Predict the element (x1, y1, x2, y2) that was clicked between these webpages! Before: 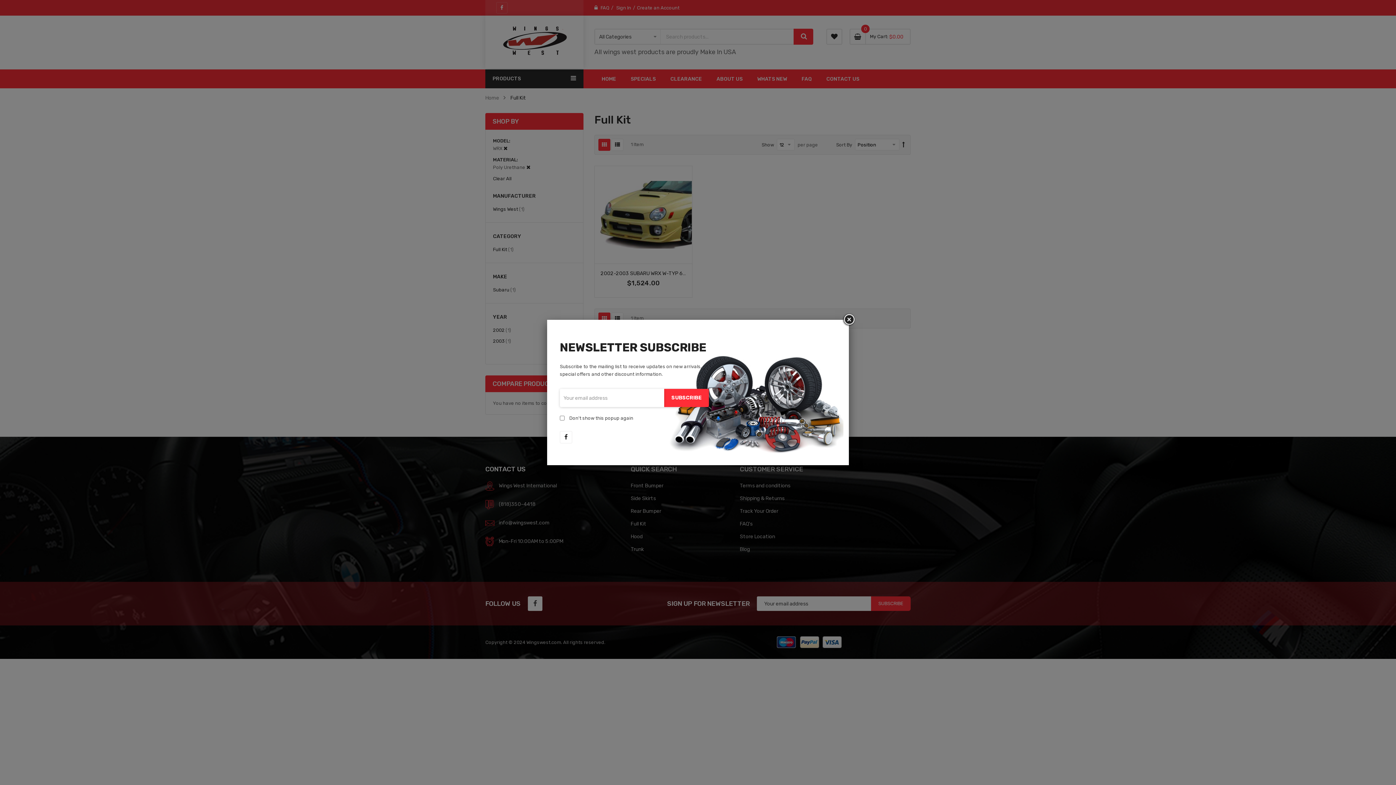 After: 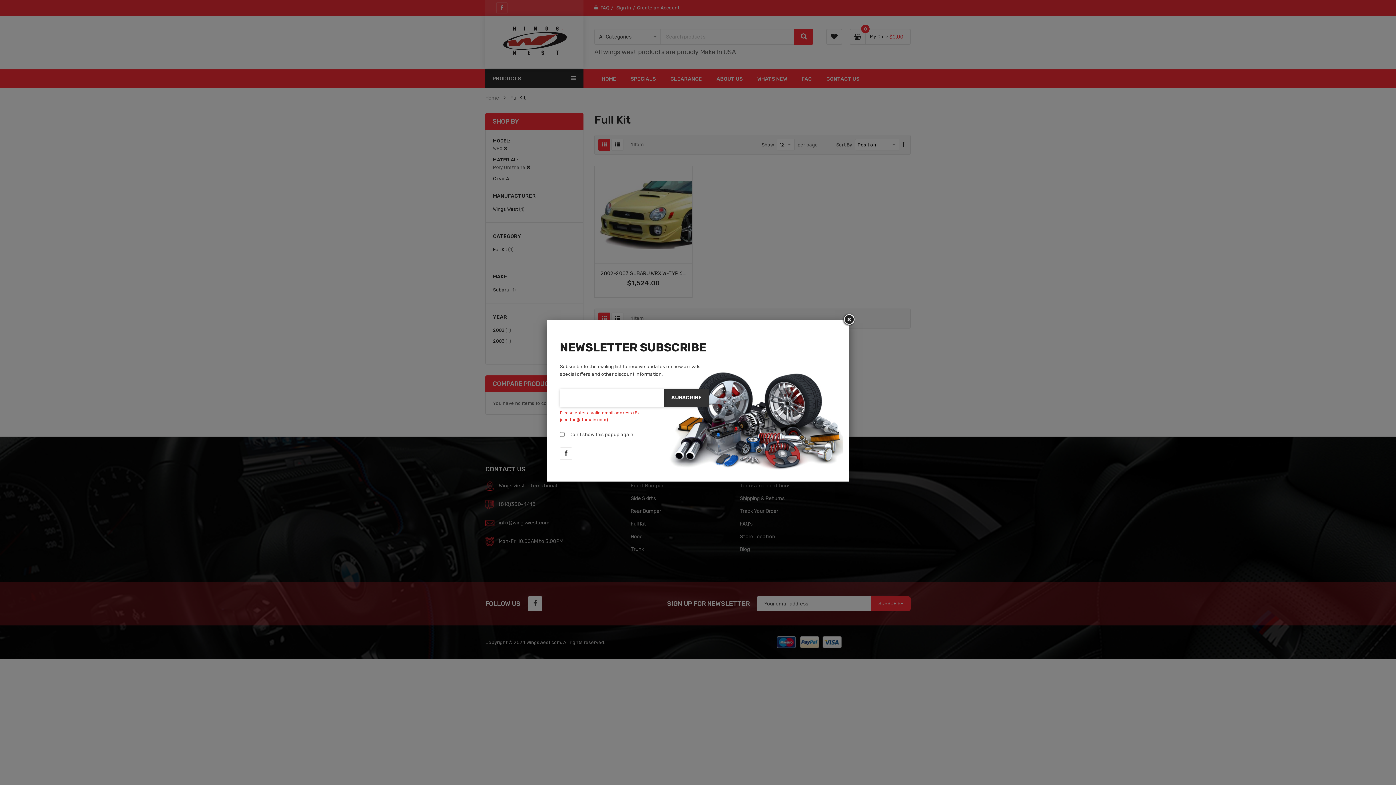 Action: bbox: (664, 389, 709, 407) label: SUBSCRIBE